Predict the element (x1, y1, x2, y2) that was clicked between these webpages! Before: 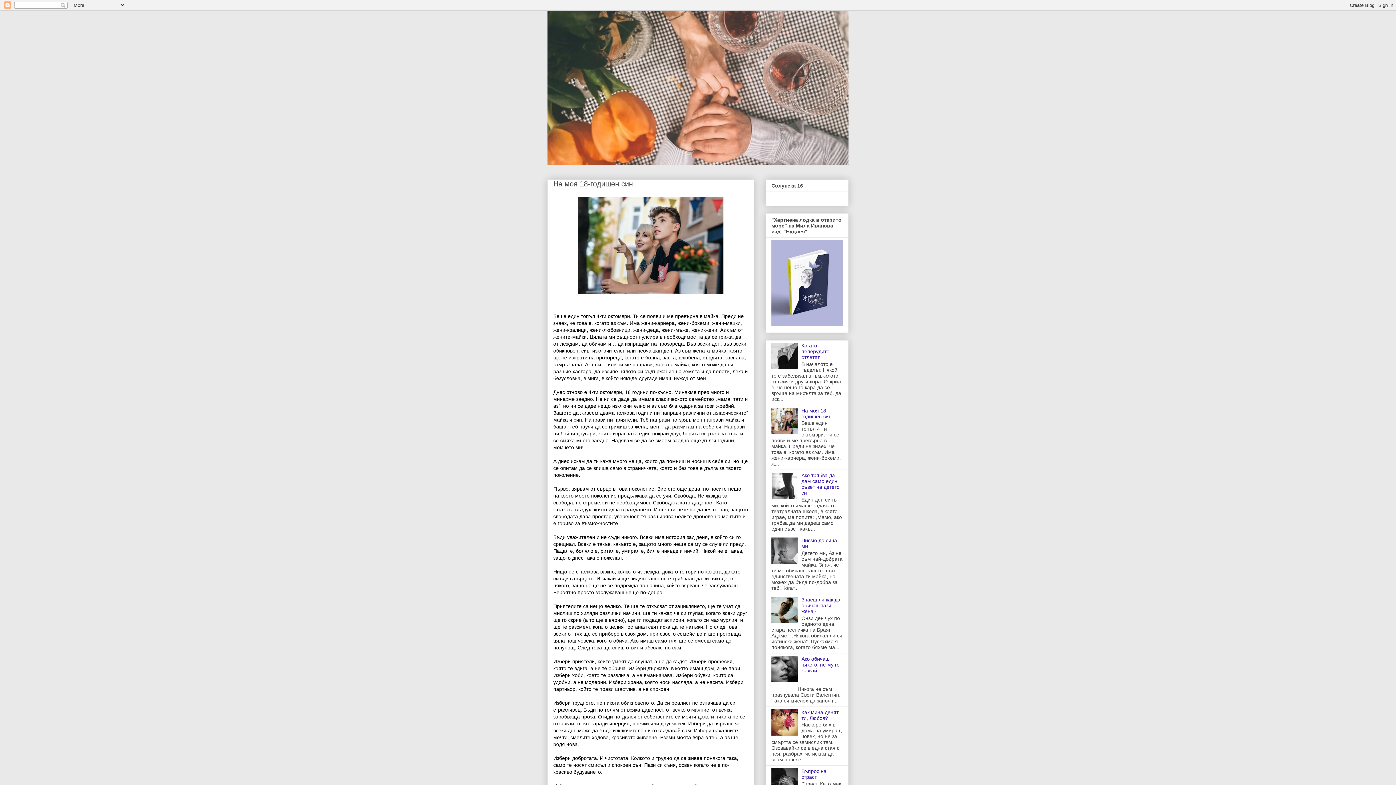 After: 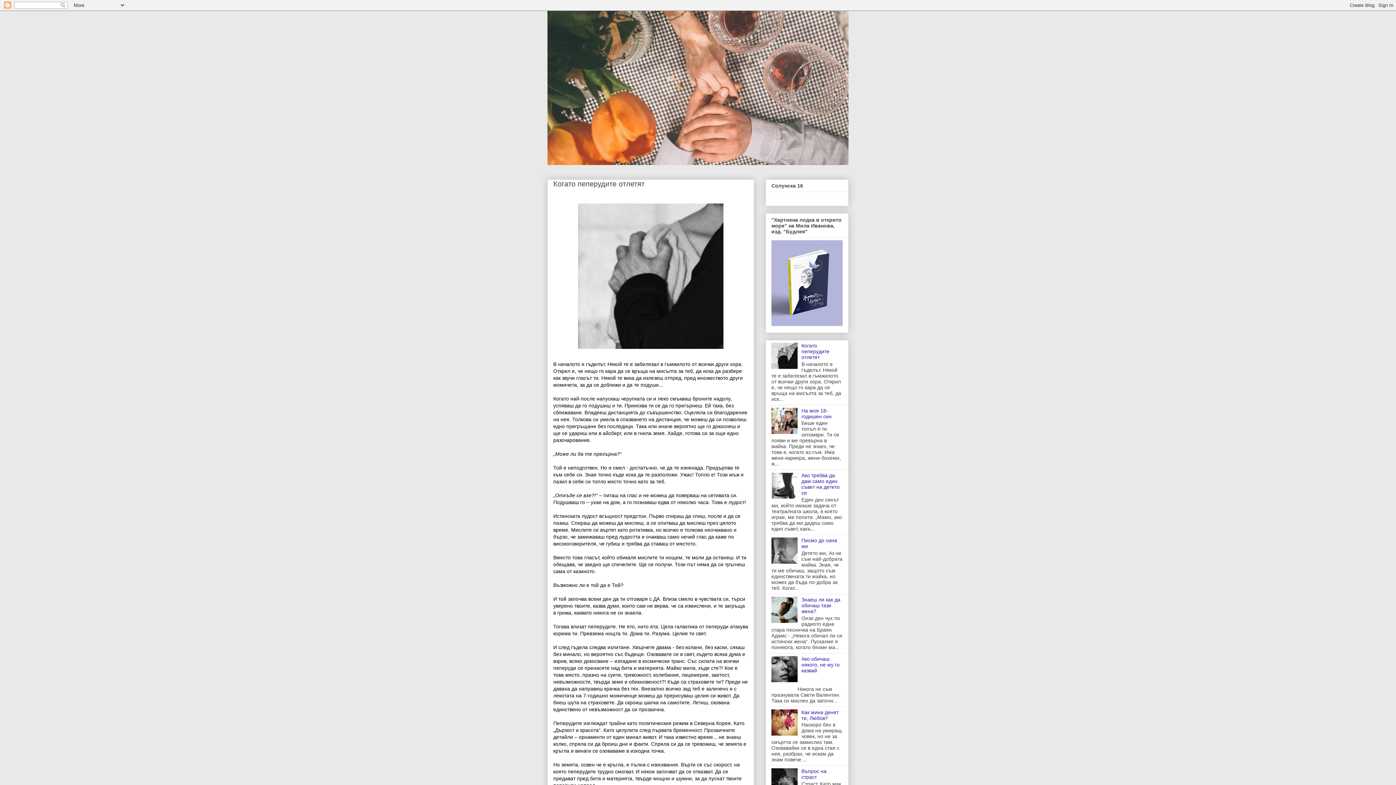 Action: label: Когато пеперудите отлетят bbox: (801, 342, 829, 360)